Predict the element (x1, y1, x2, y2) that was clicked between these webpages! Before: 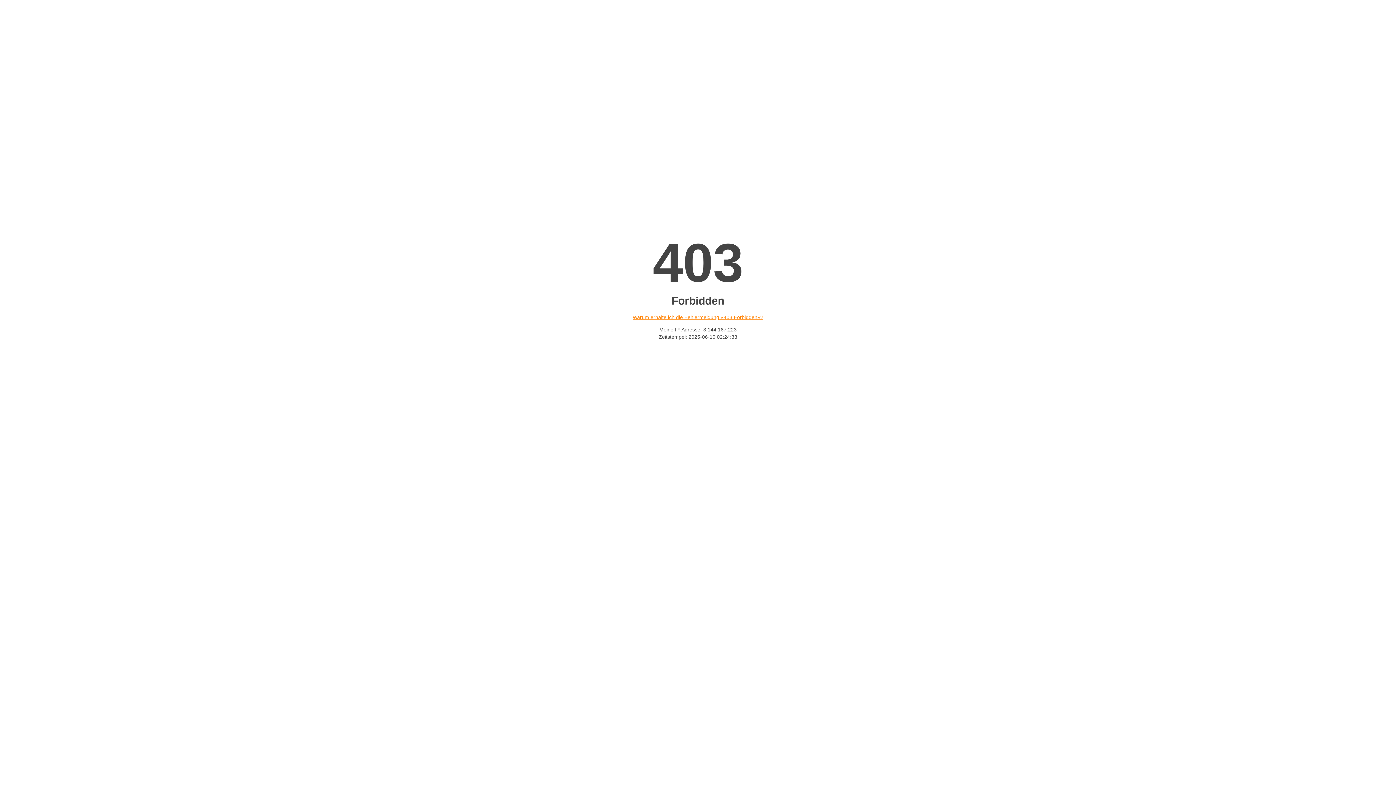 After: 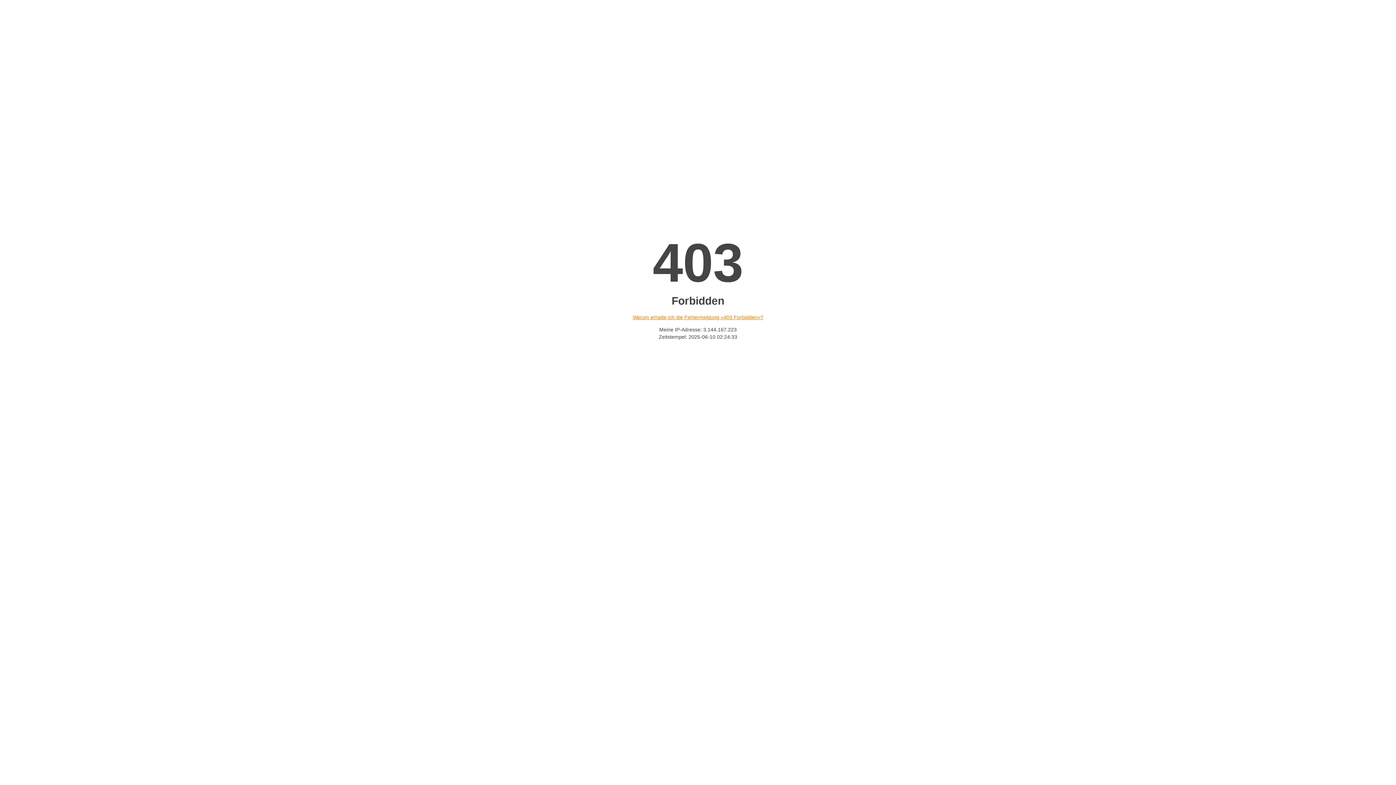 Action: bbox: (632, 314, 763, 320) label: Warum erhalte ich die Fehlermeldung «403 Forbidden»?